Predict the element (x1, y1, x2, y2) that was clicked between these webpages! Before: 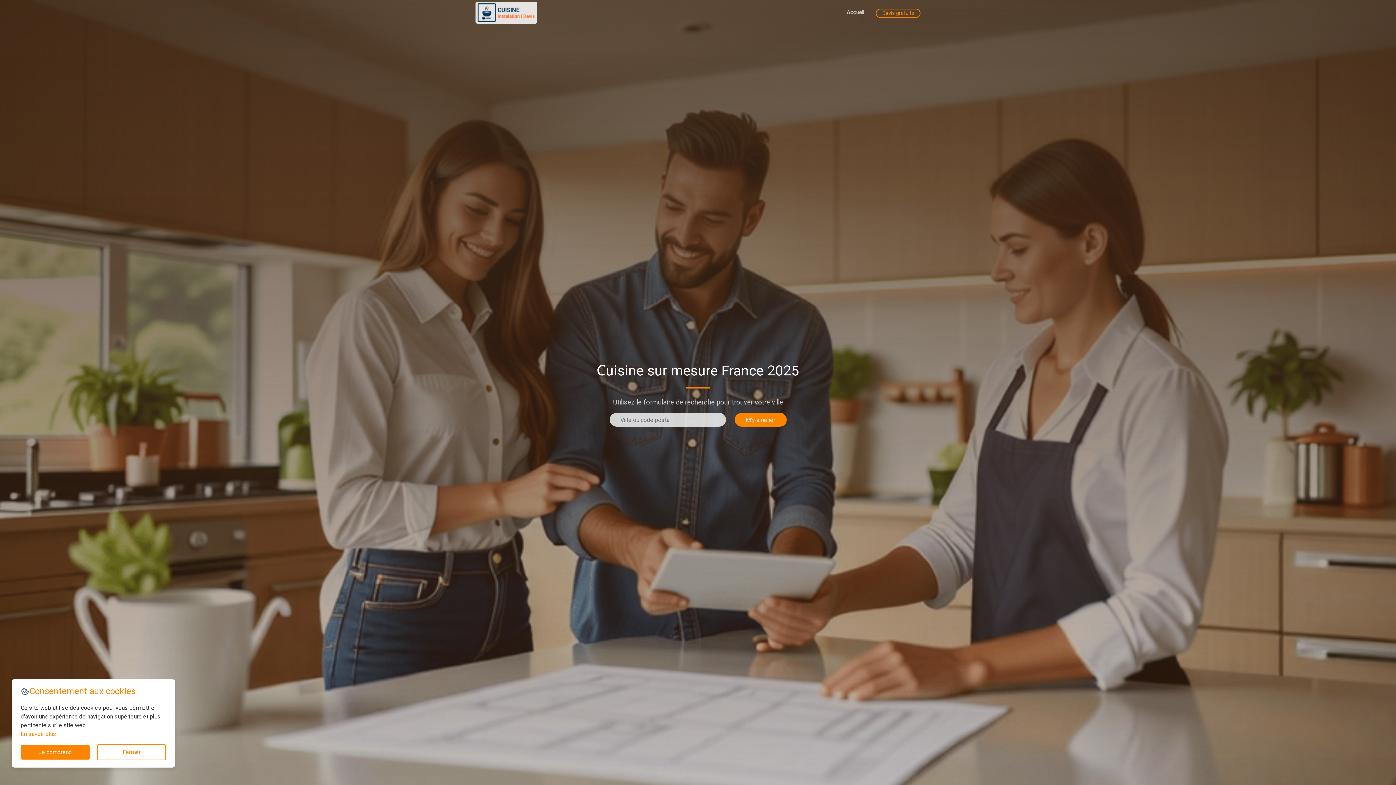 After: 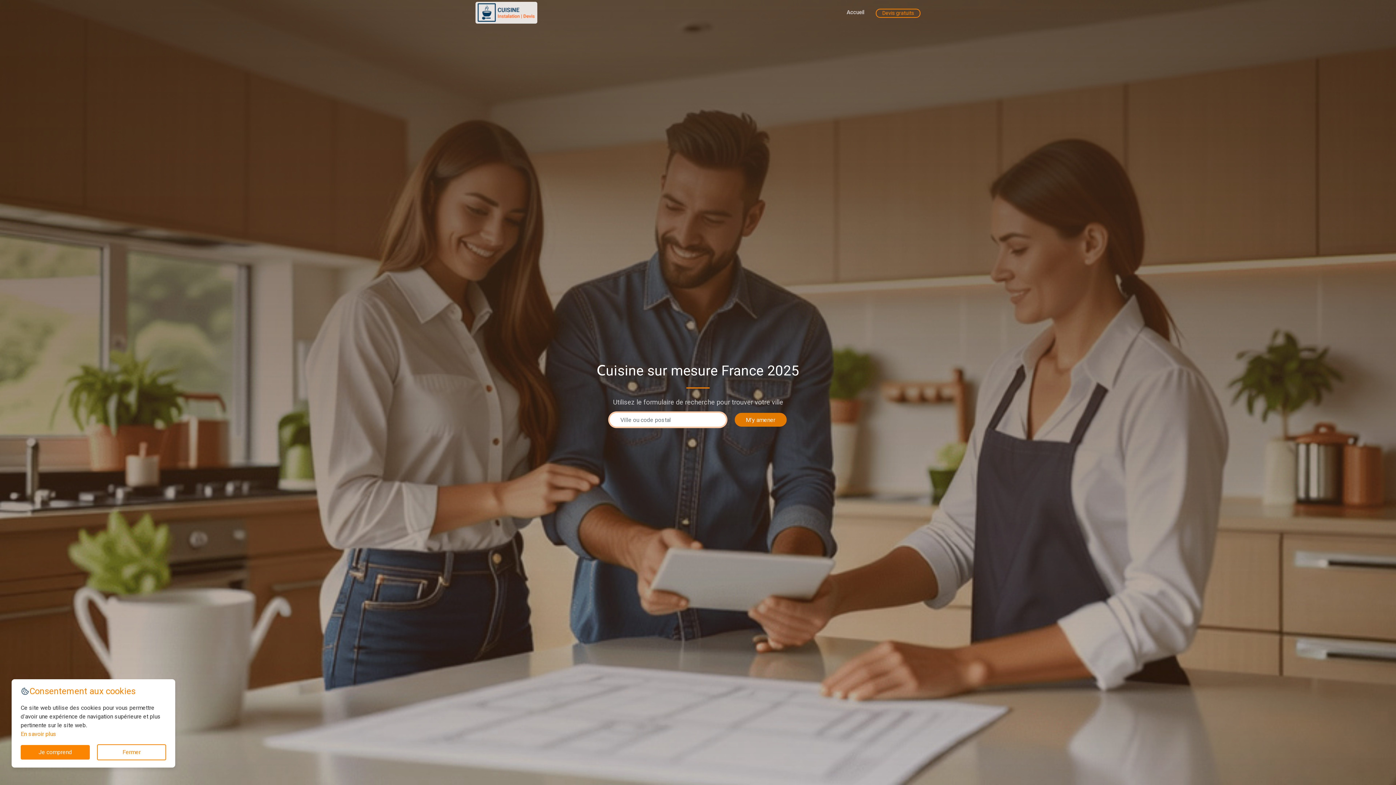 Action: label: M'y amener bbox: (734, 413, 786, 426)